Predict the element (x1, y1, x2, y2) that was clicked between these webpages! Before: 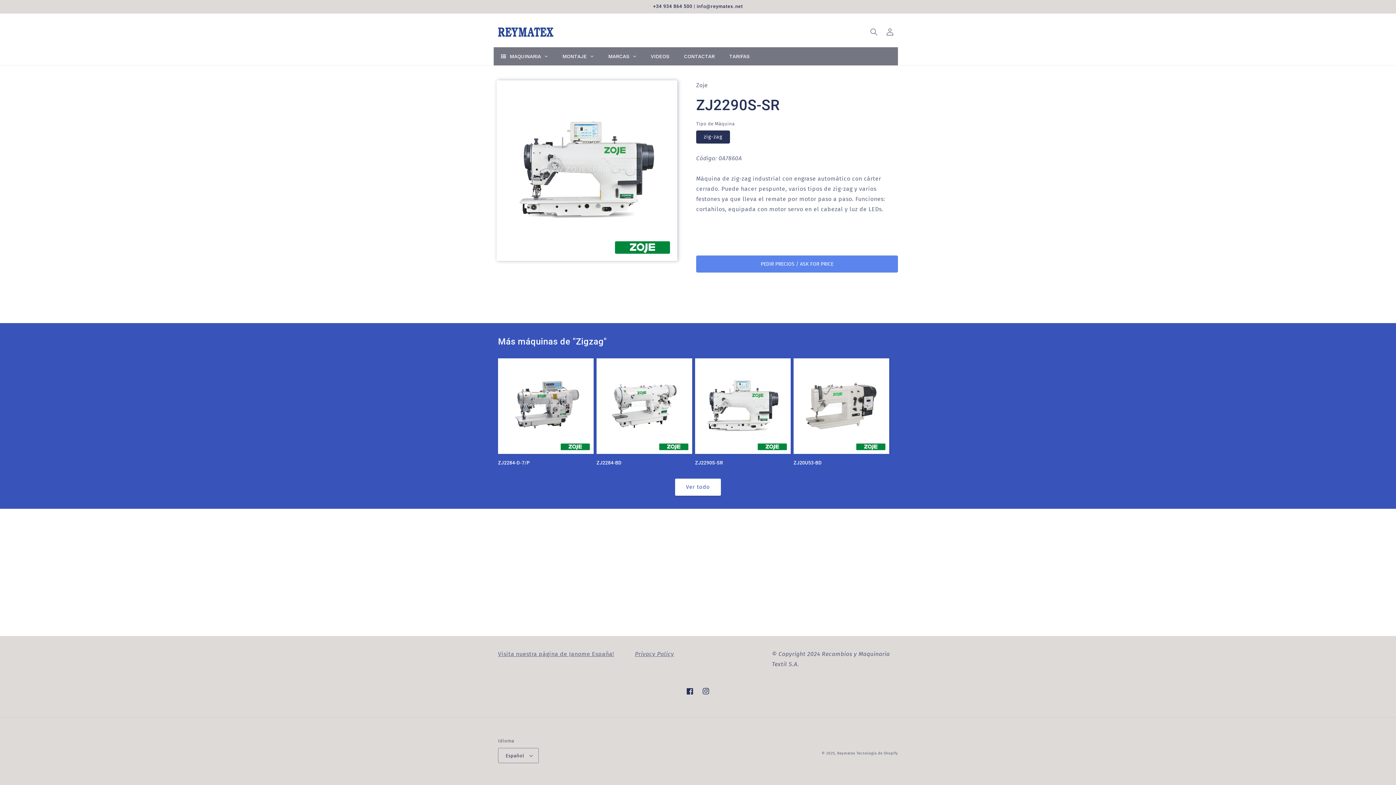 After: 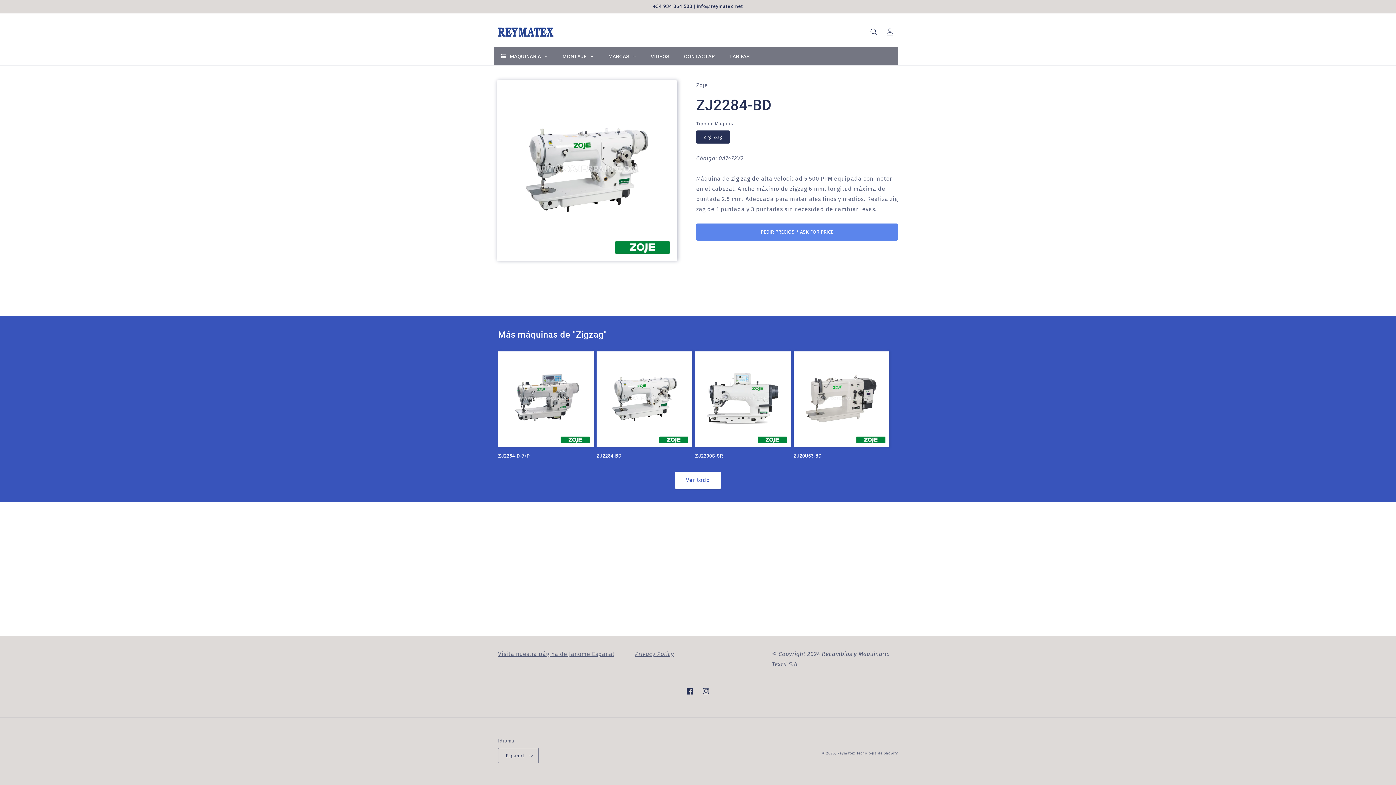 Action: label: ZJ2284-BD bbox: (596, 460, 692, 466)